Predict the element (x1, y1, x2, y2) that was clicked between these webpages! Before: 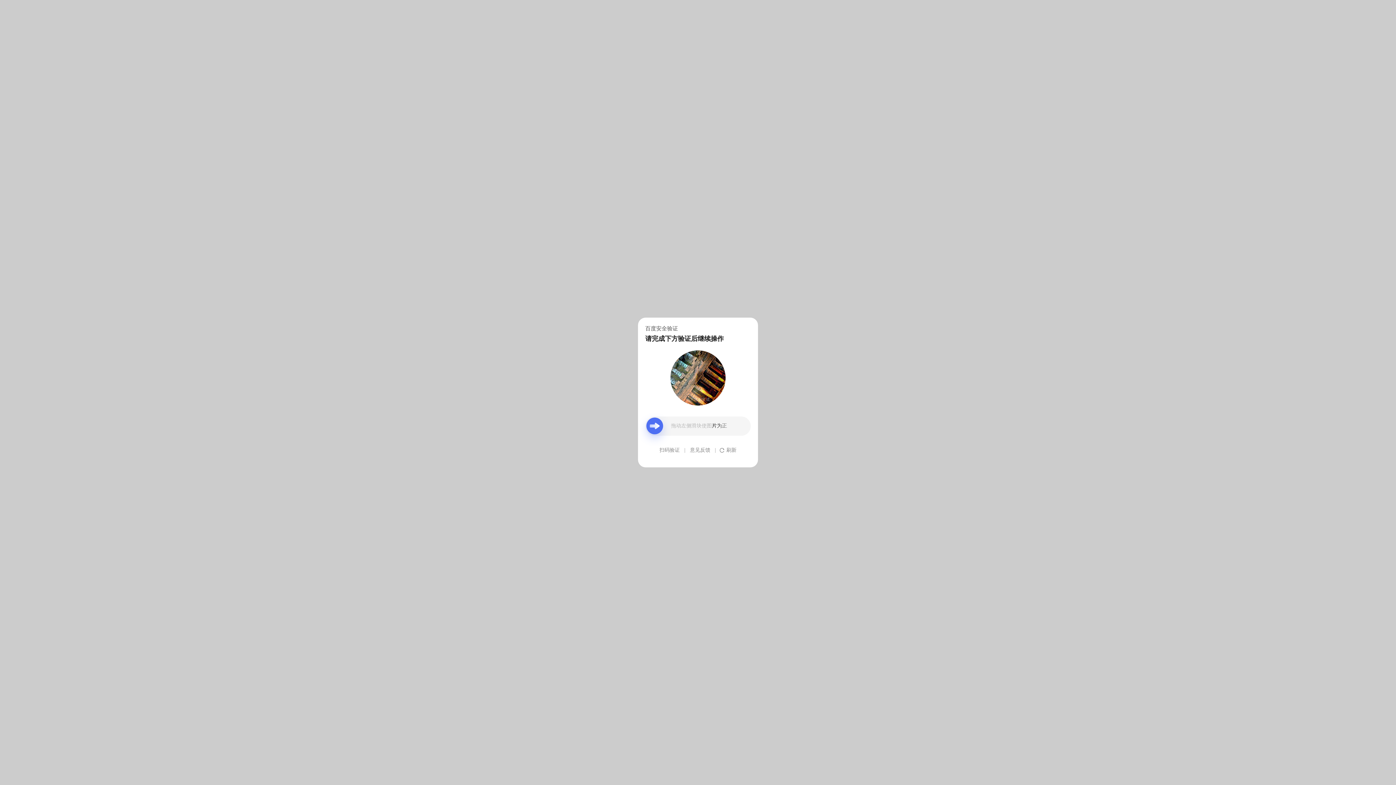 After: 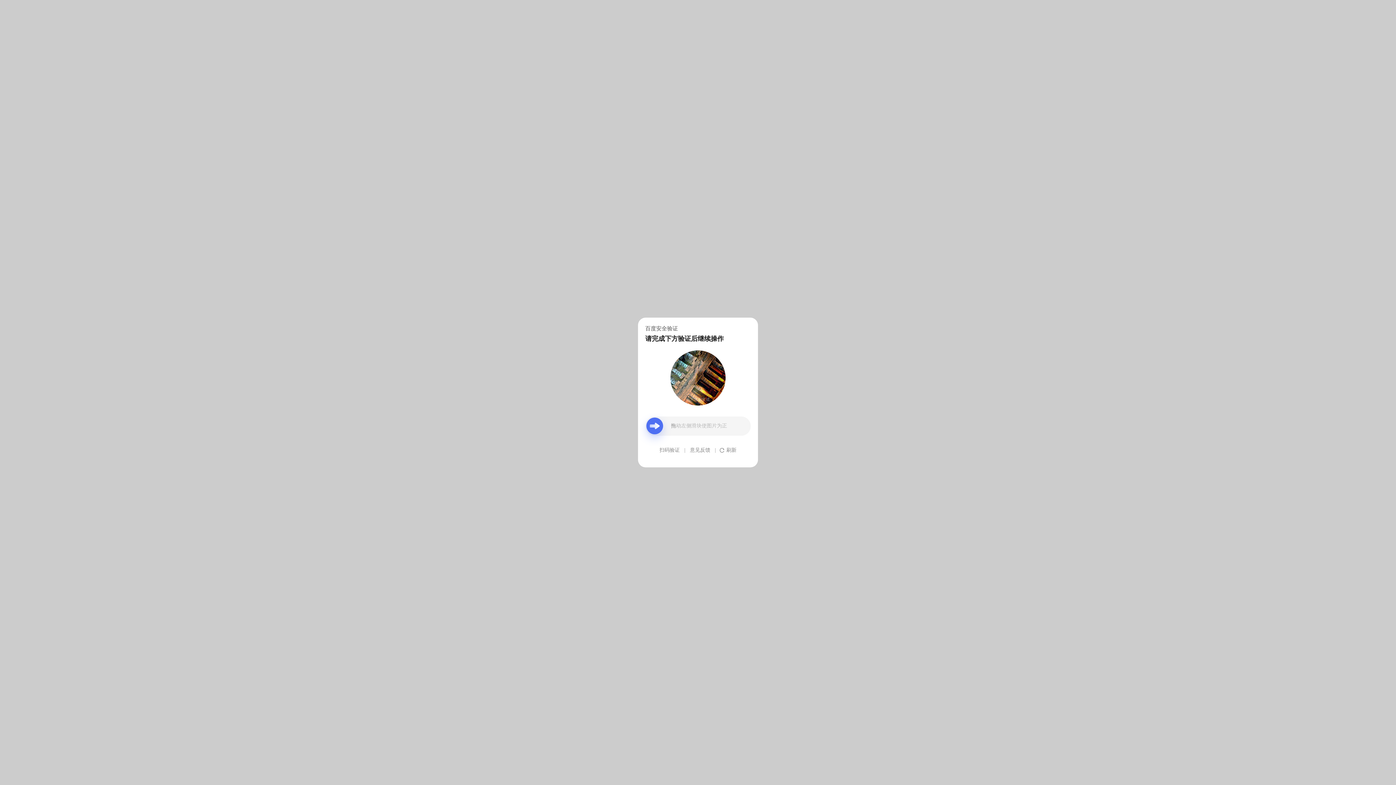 Action: bbox: (690, 439, 710, 461) label: 意见反馈